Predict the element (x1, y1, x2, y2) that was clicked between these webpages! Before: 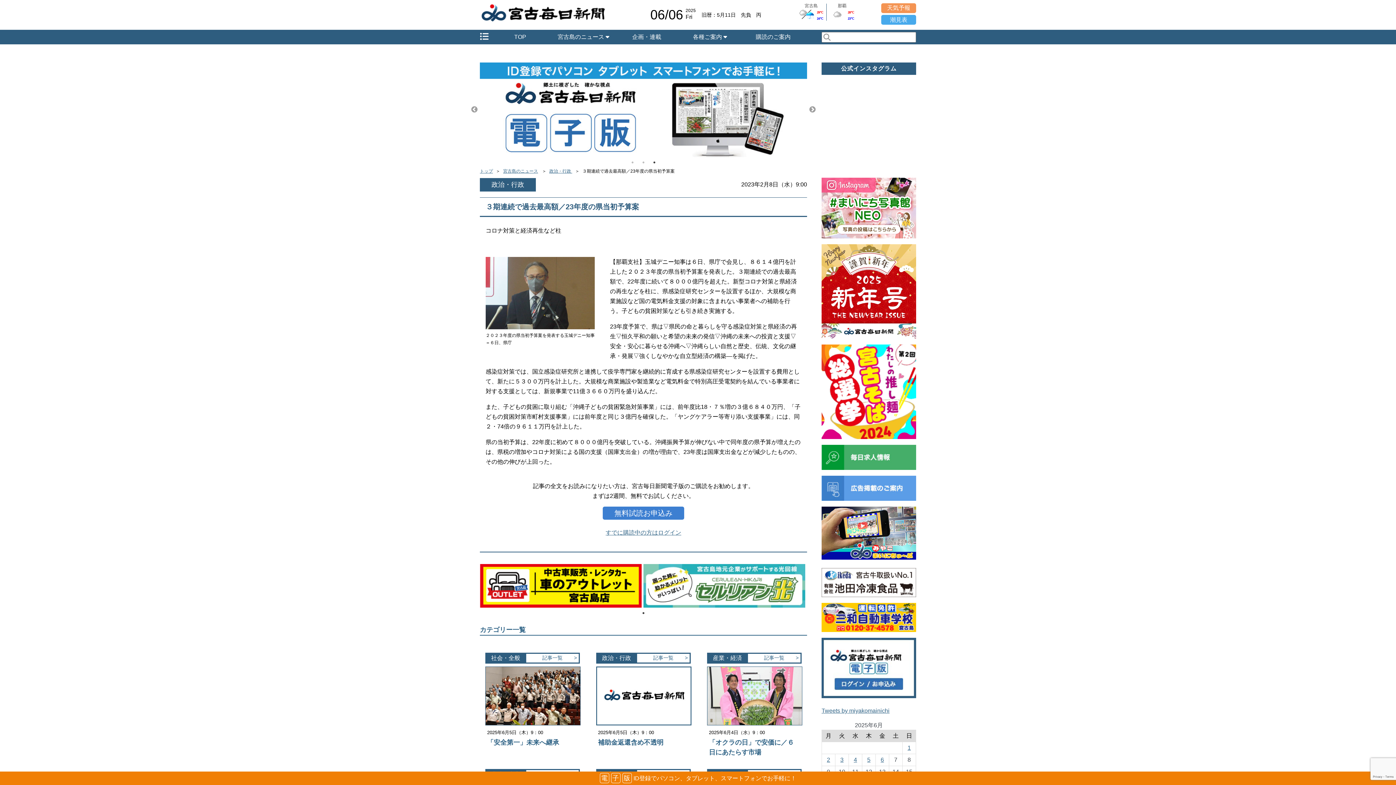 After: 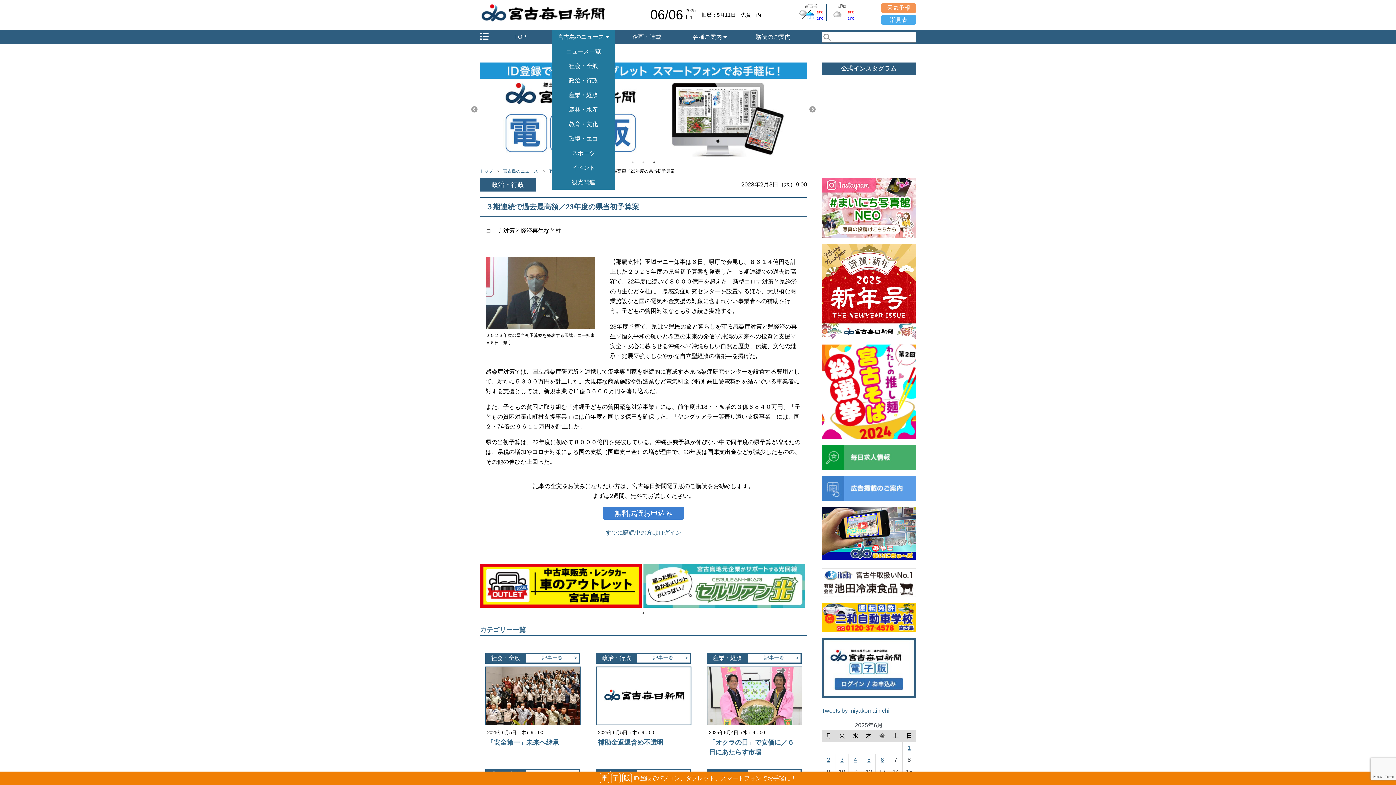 Action: bbox: (552, 29, 615, 44) label: 宮古島のニュース 